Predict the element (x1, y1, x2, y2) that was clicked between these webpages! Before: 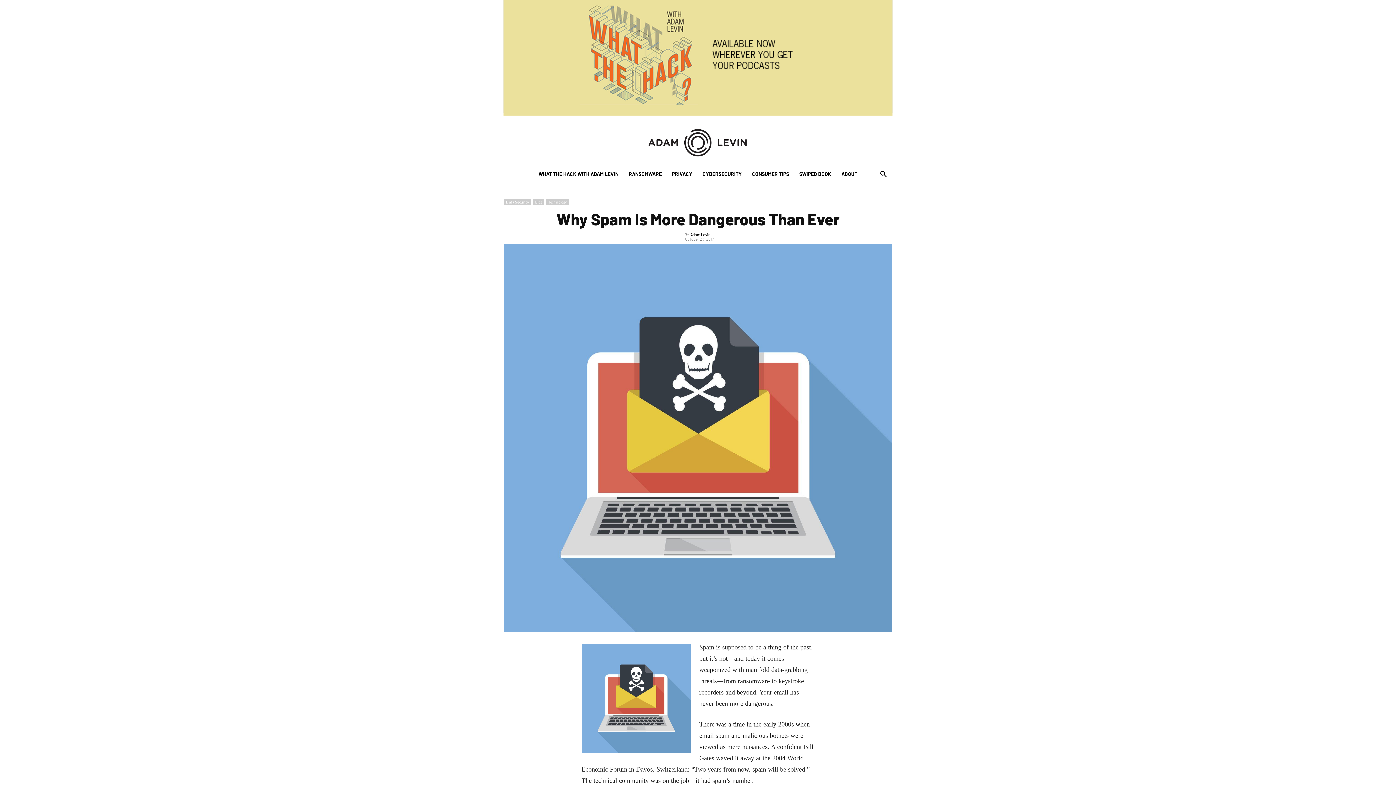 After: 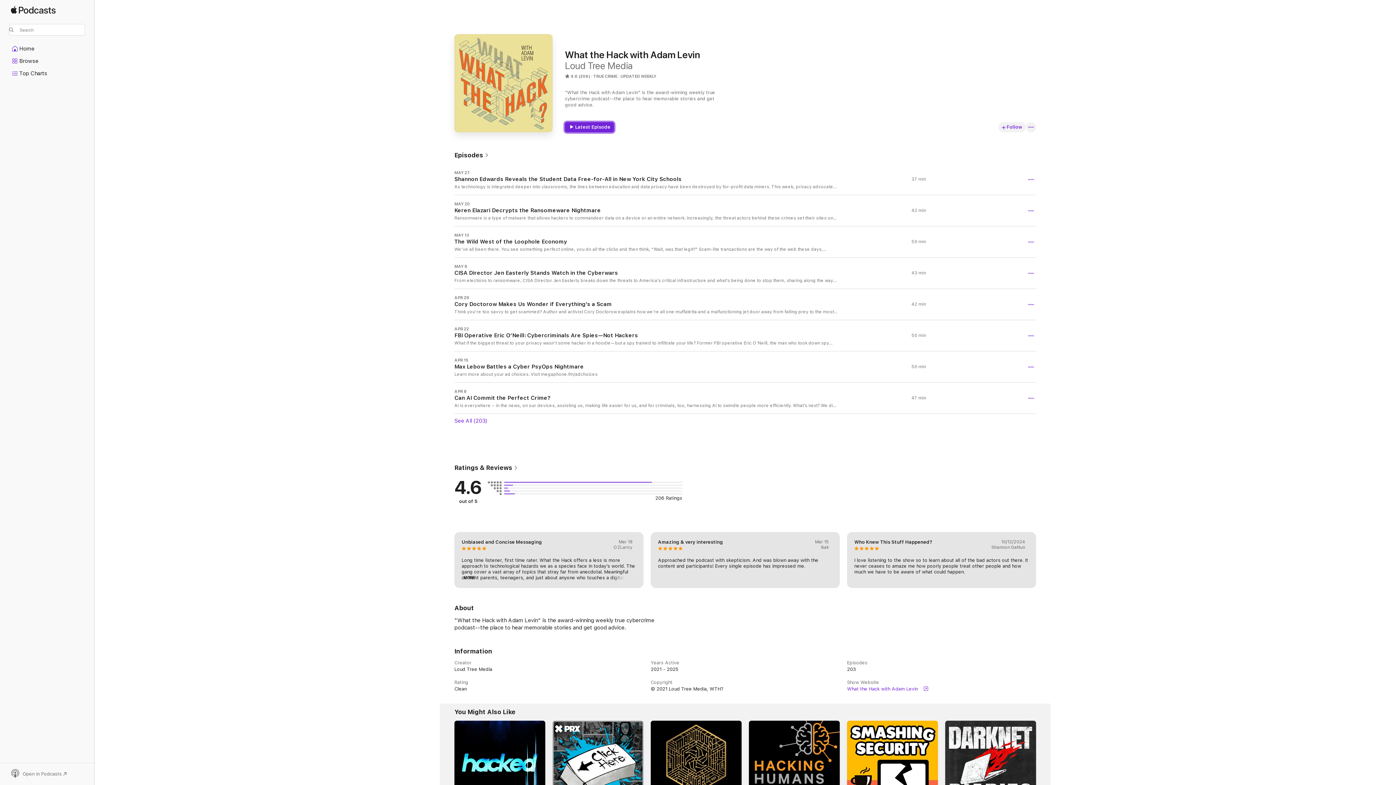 Action: bbox: (503, 111, 892, 116)